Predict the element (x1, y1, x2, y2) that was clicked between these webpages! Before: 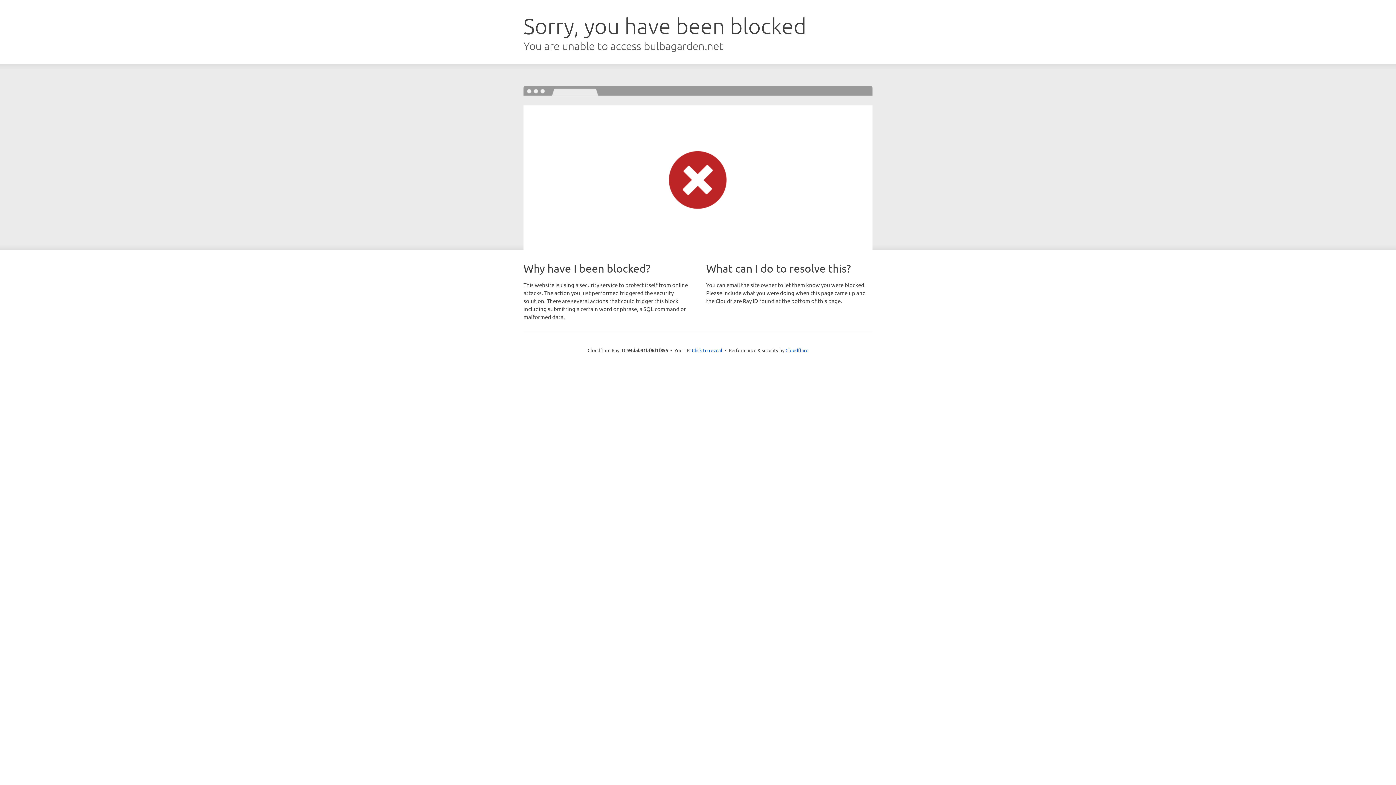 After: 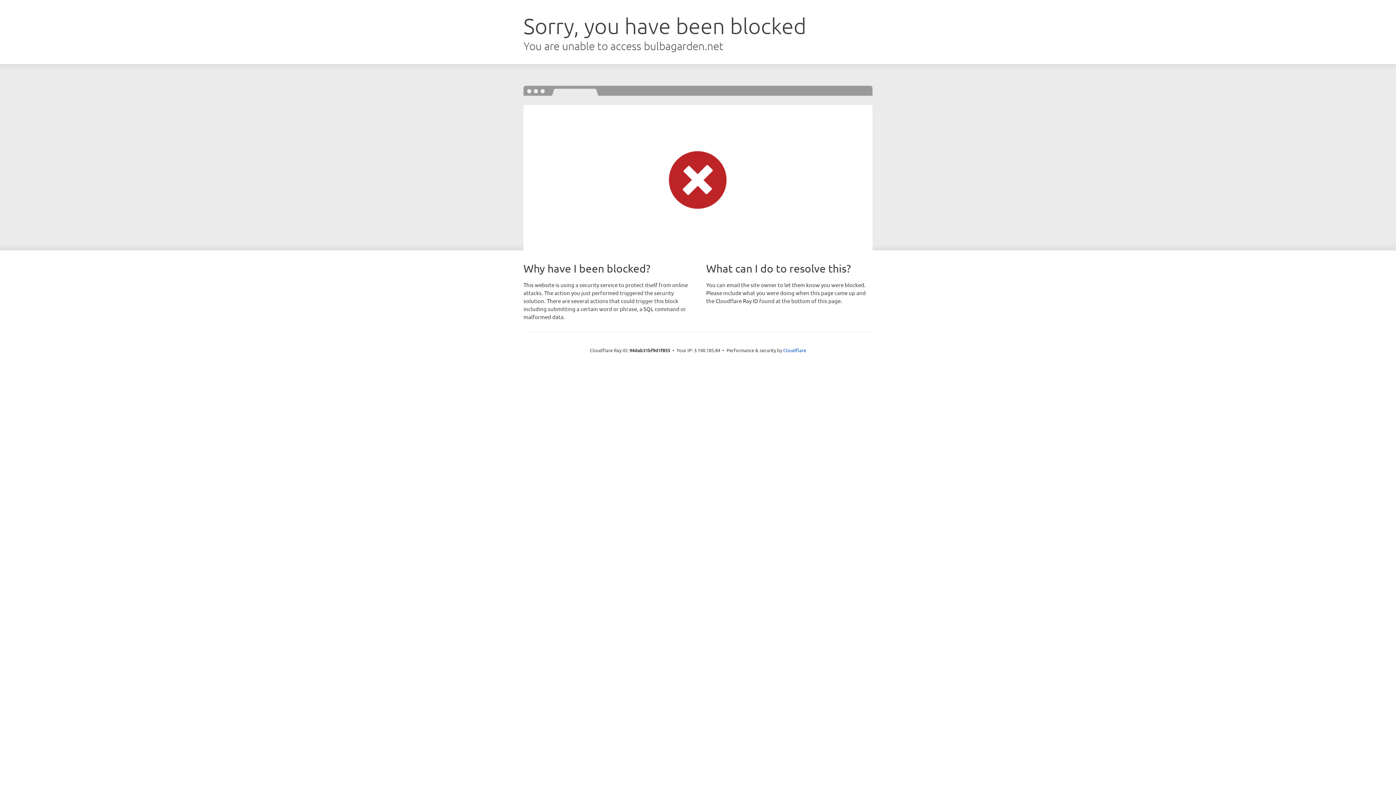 Action: label: Click to reveal bbox: (692, 346, 722, 353)